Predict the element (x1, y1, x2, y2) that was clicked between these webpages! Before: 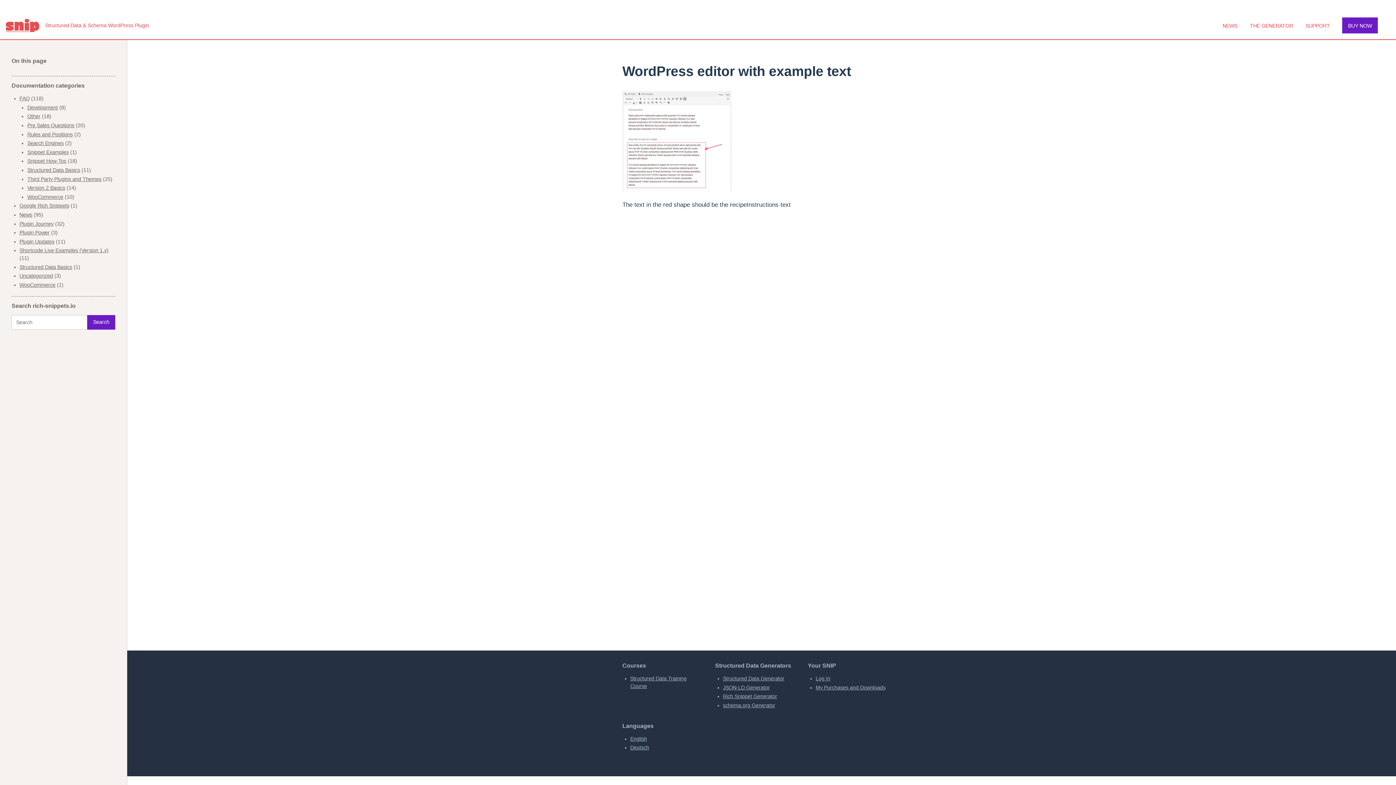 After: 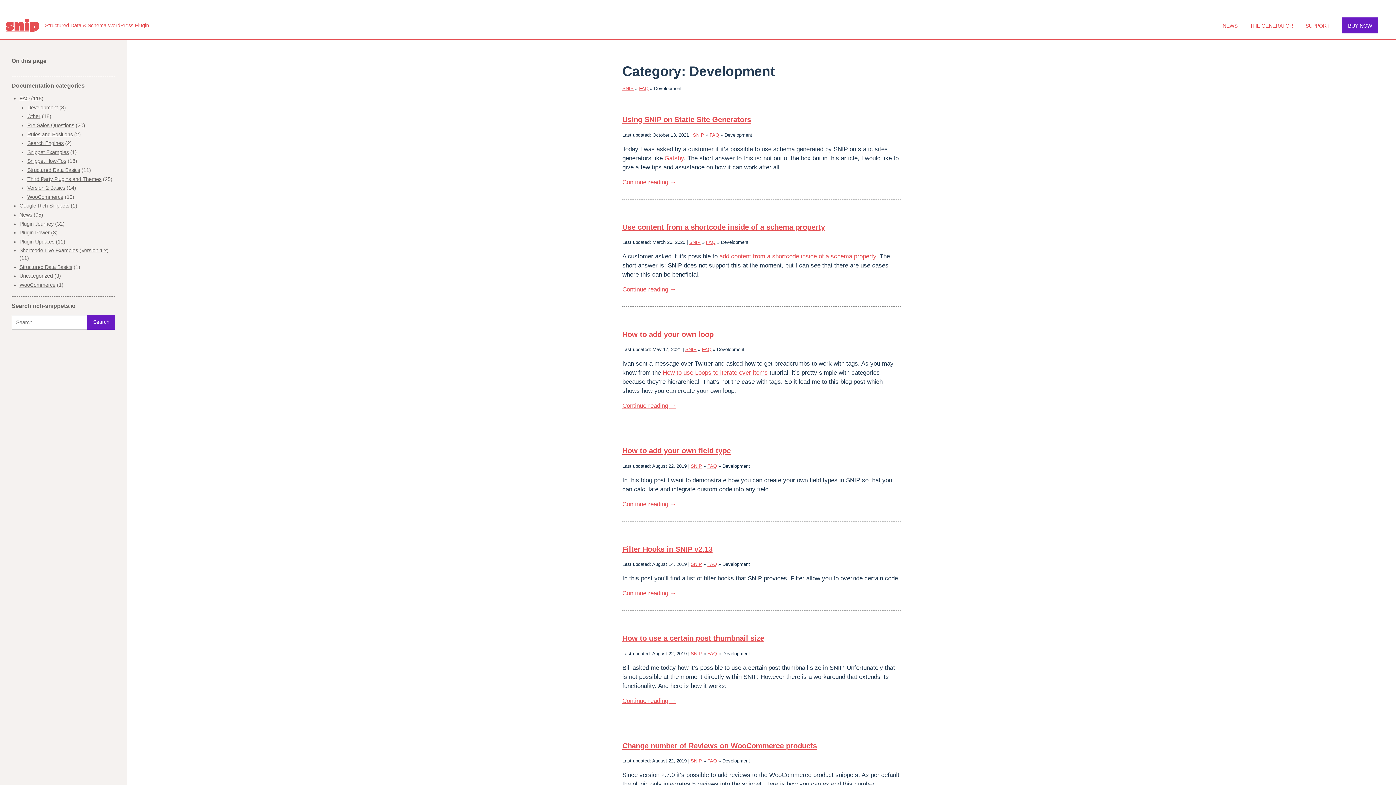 Action: bbox: (27, 104, 57, 110) label: Development